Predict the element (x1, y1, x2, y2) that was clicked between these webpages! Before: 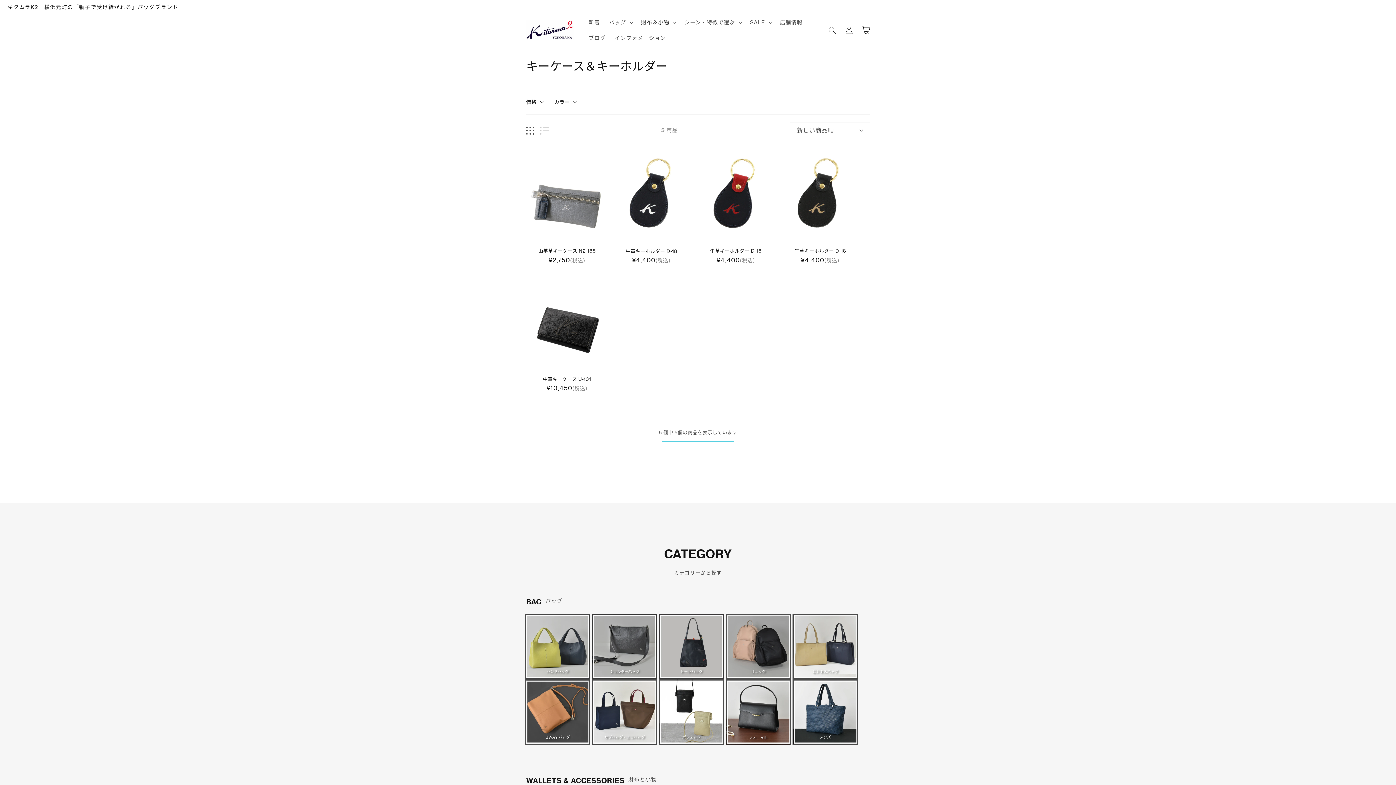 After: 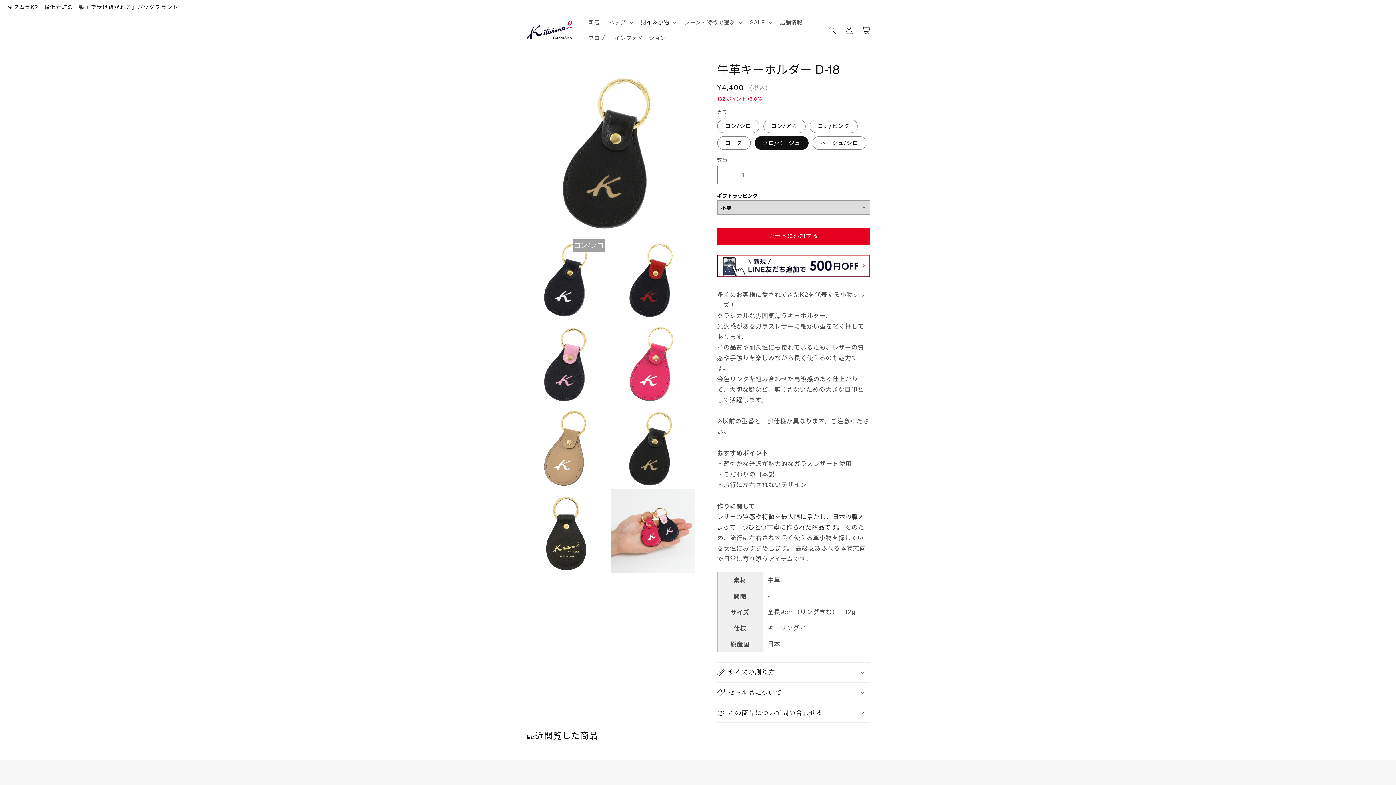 Action: bbox: (779, 150, 861, 231)